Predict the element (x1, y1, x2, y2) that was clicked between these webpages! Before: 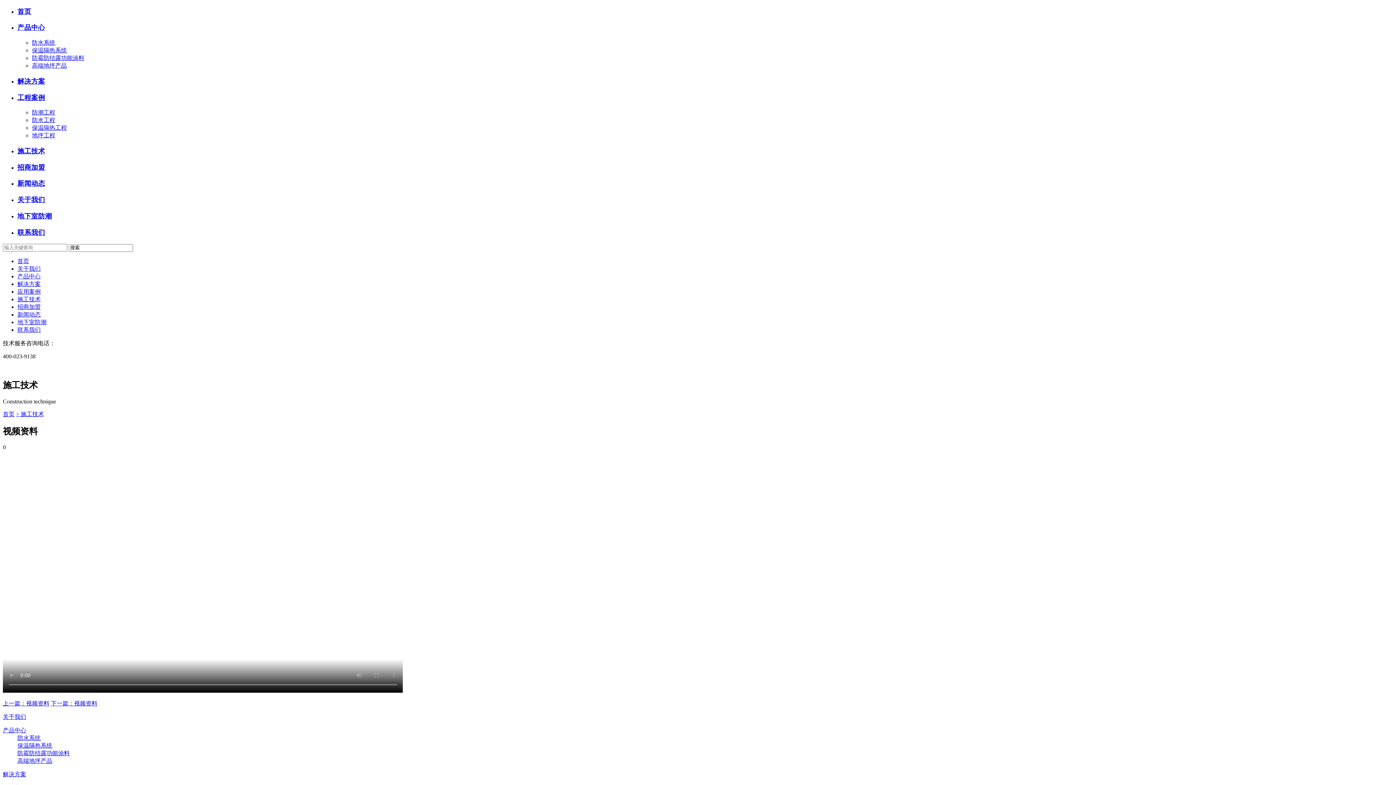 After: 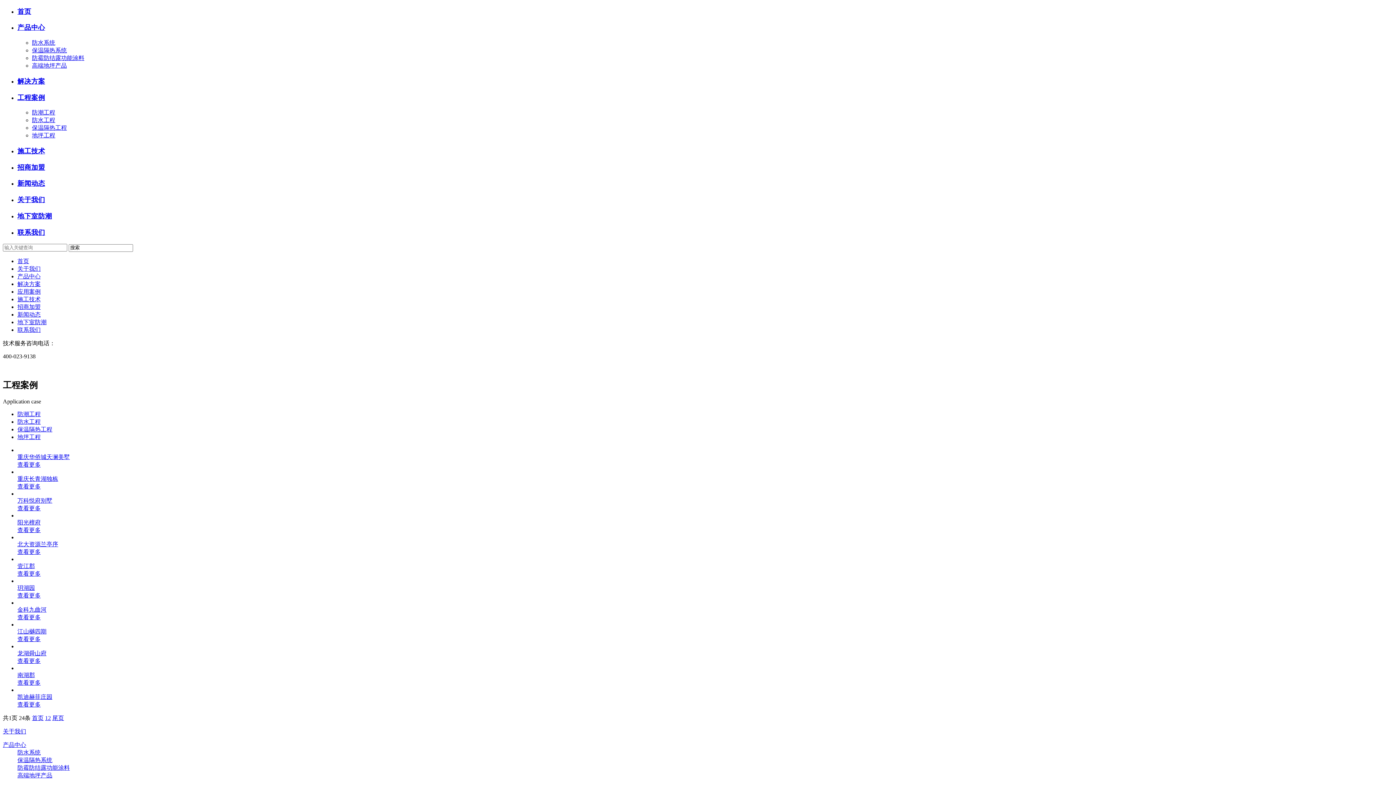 Action: bbox: (32, 109, 55, 115) label: 防潮工程